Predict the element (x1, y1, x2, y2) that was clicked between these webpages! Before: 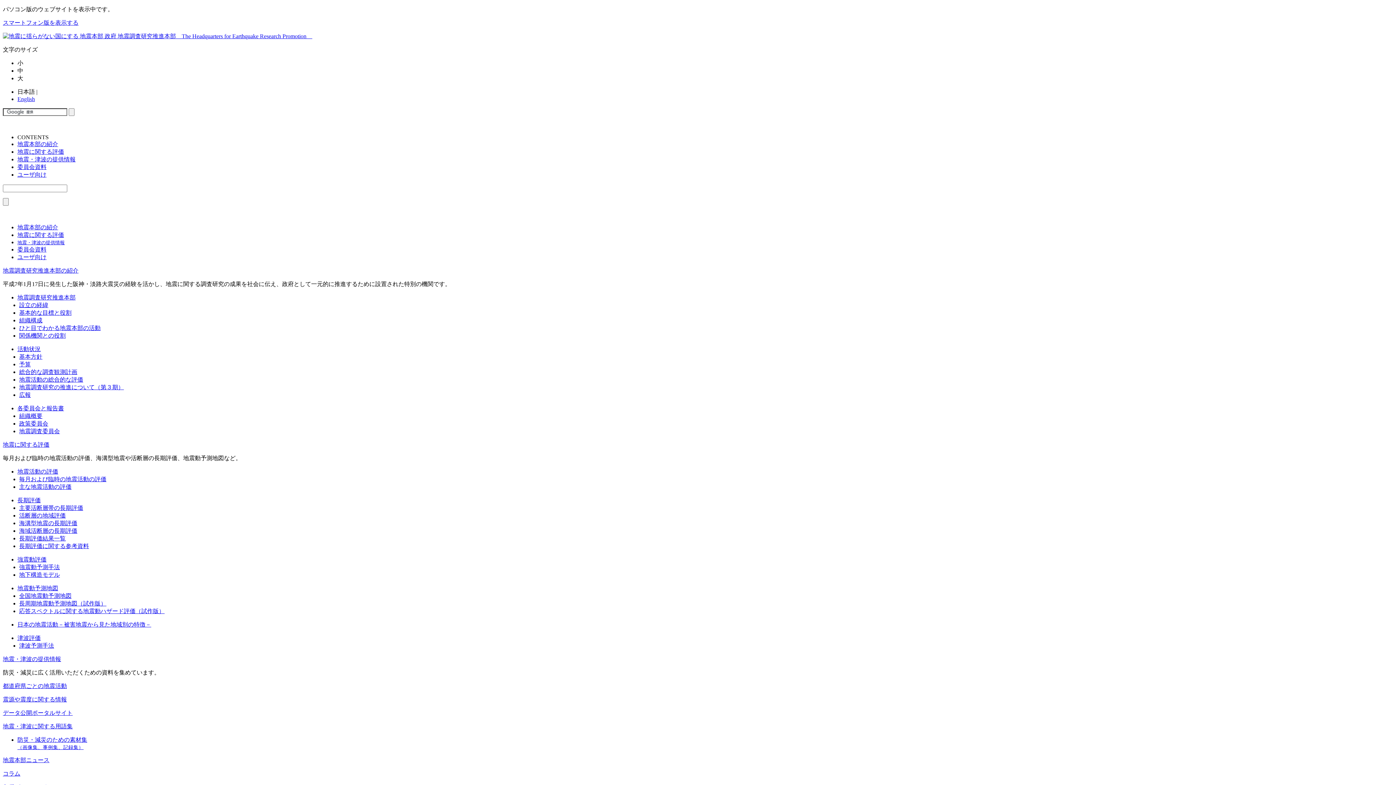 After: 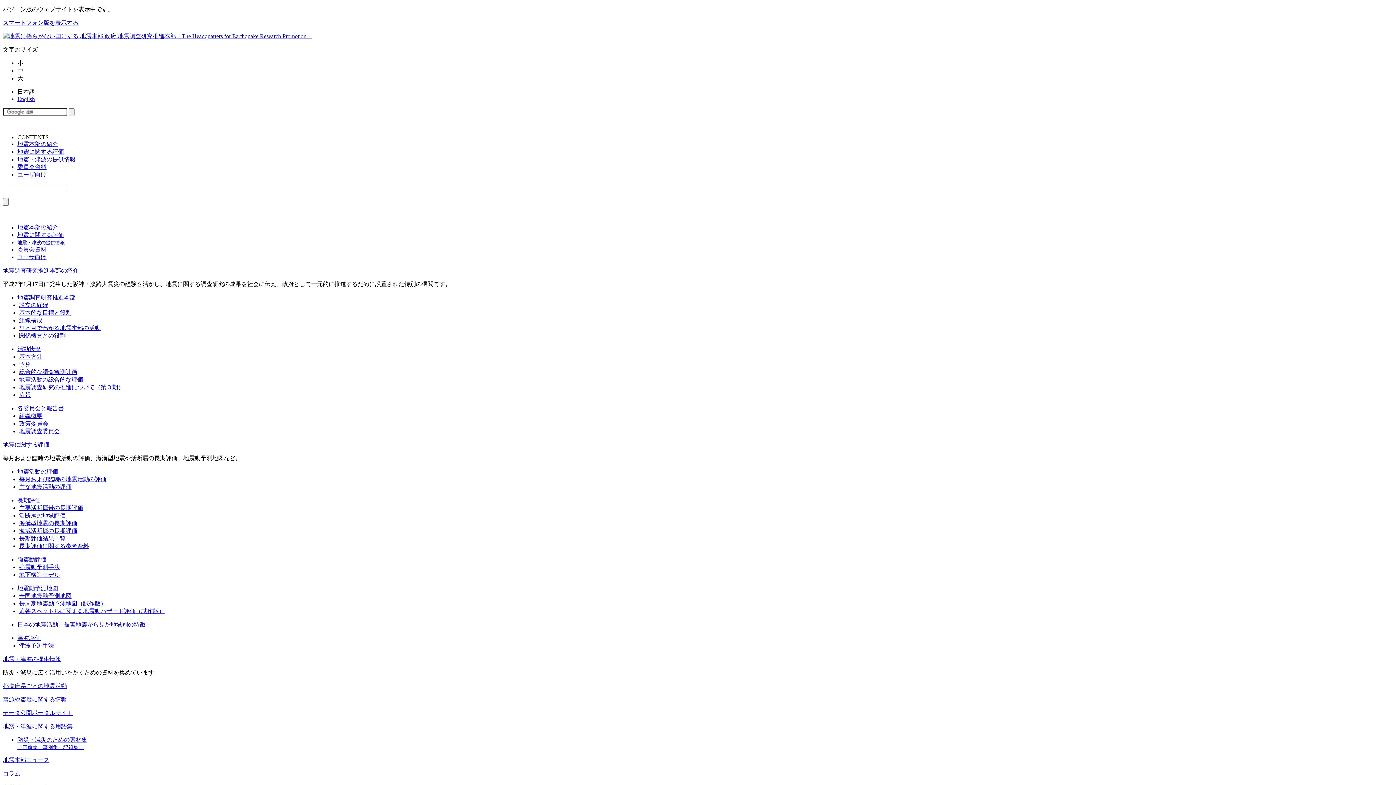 Action: label: 地震・津波に関する用語集 bbox: (2, 723, 72, 729)